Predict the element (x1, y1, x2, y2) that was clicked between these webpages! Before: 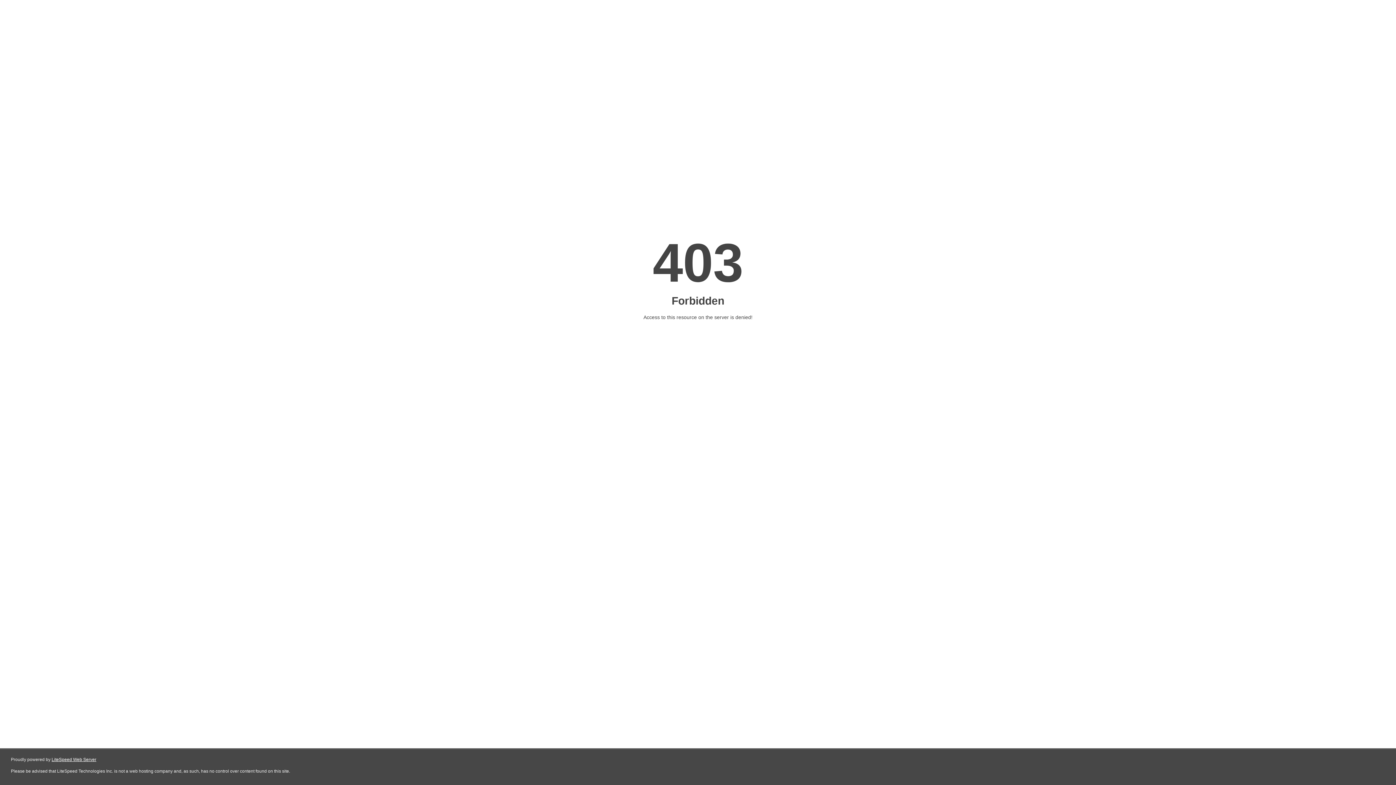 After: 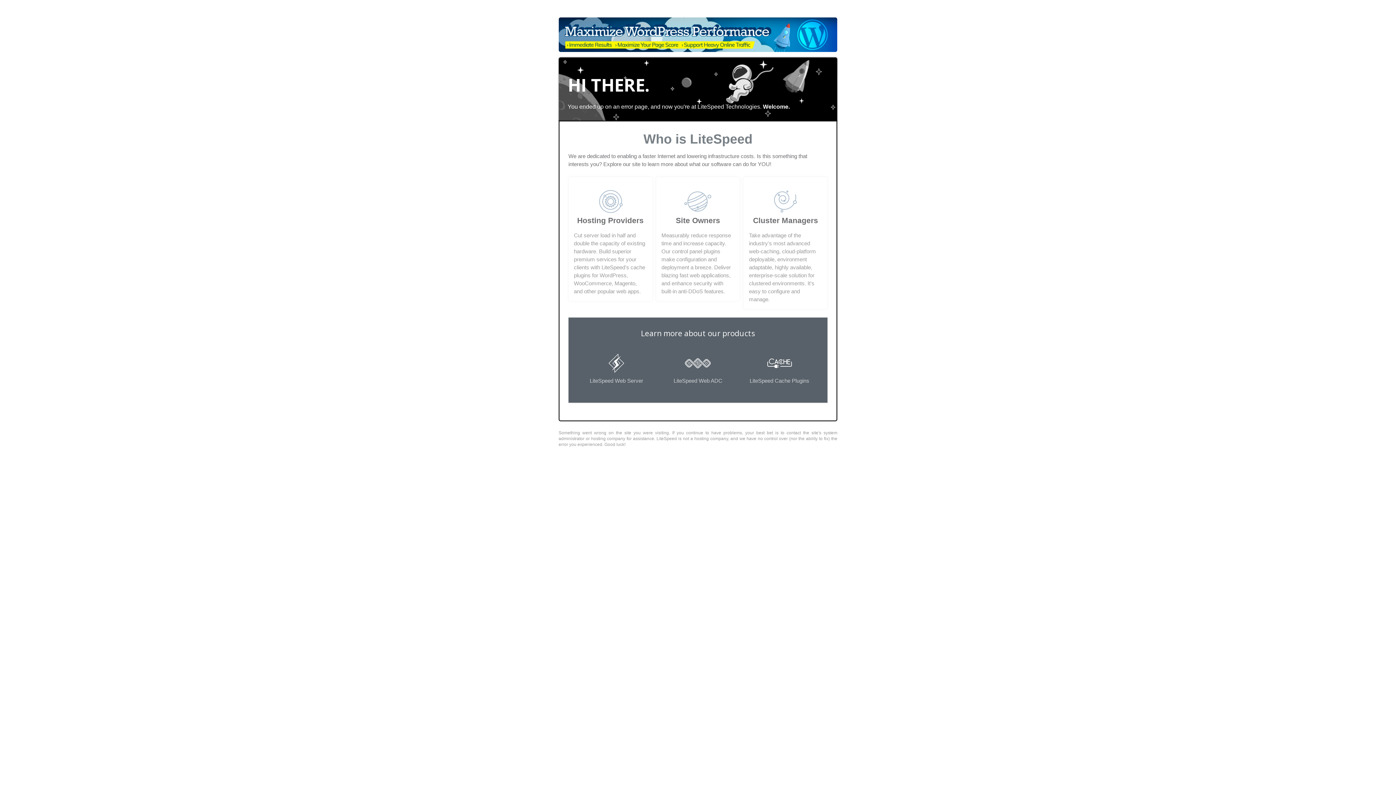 Action: bbox: (51, 757, 96, 762) label: LiteSpeed Web Server